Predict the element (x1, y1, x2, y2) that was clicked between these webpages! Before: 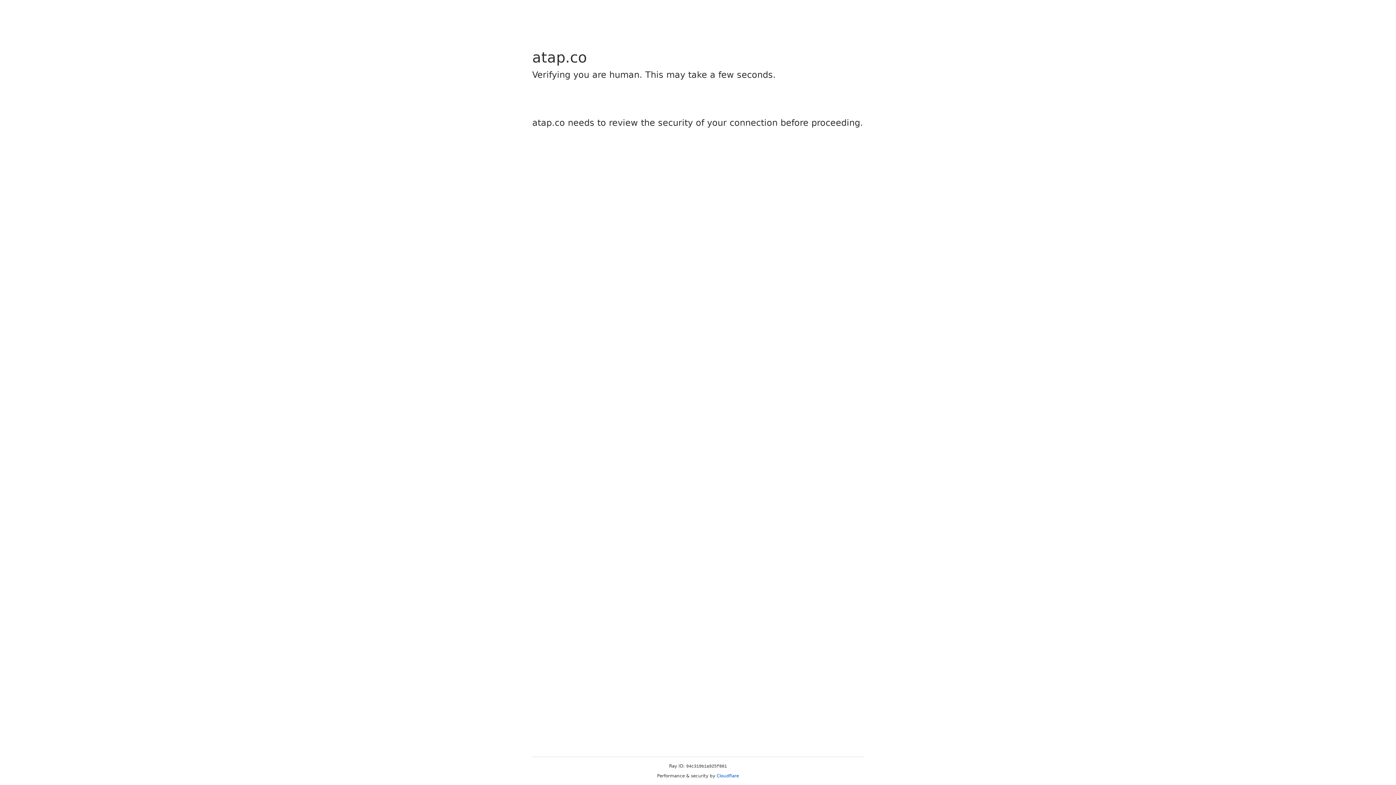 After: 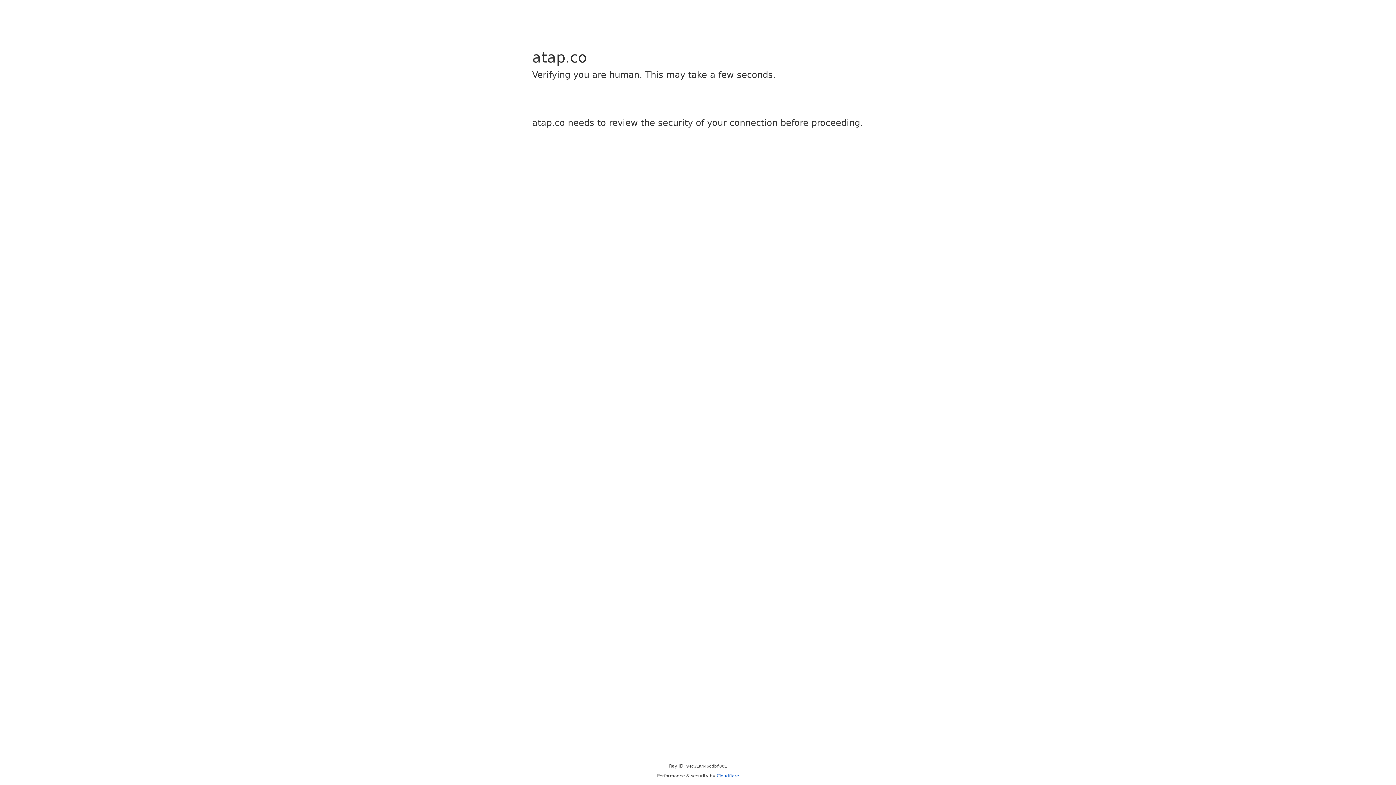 Action: bbox: (716, 773, 739, 778) label: Cloudflare